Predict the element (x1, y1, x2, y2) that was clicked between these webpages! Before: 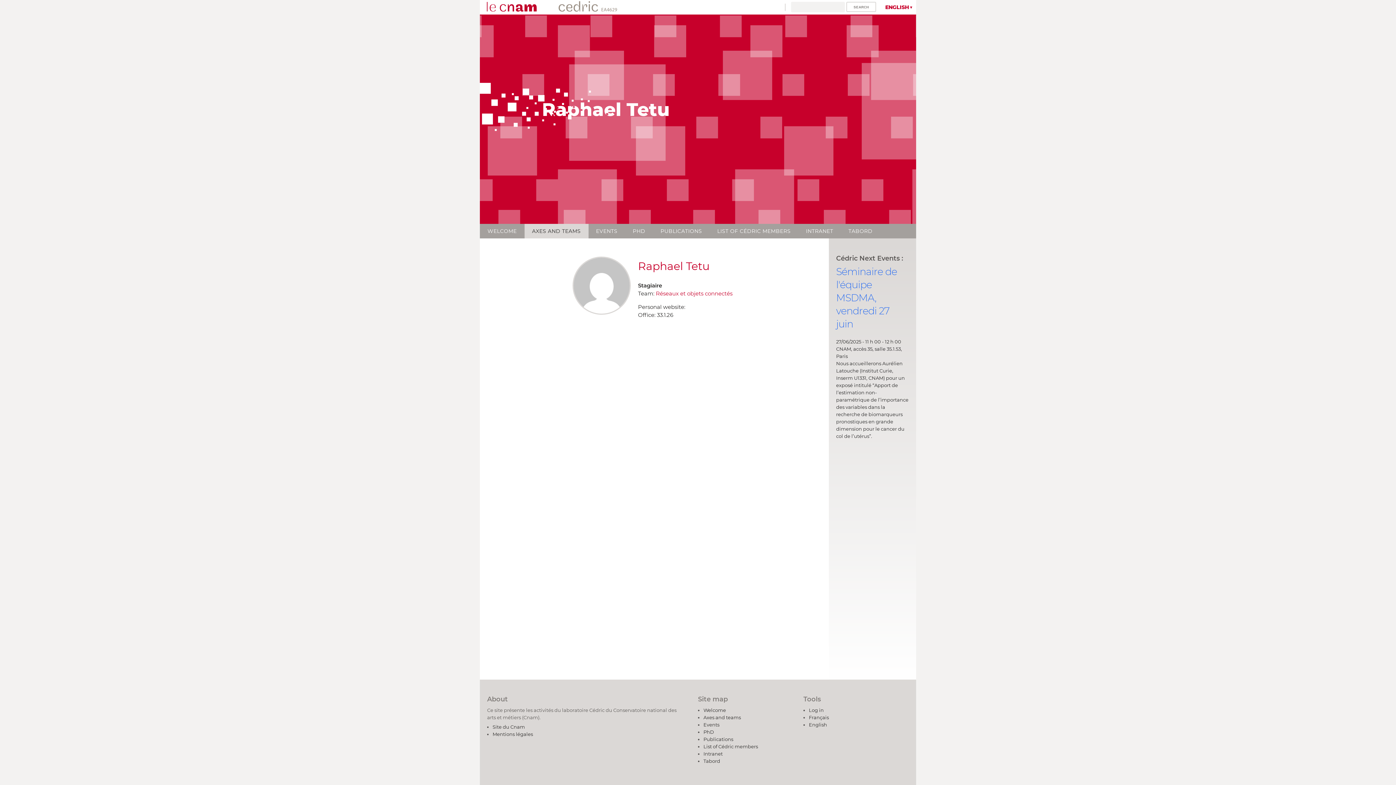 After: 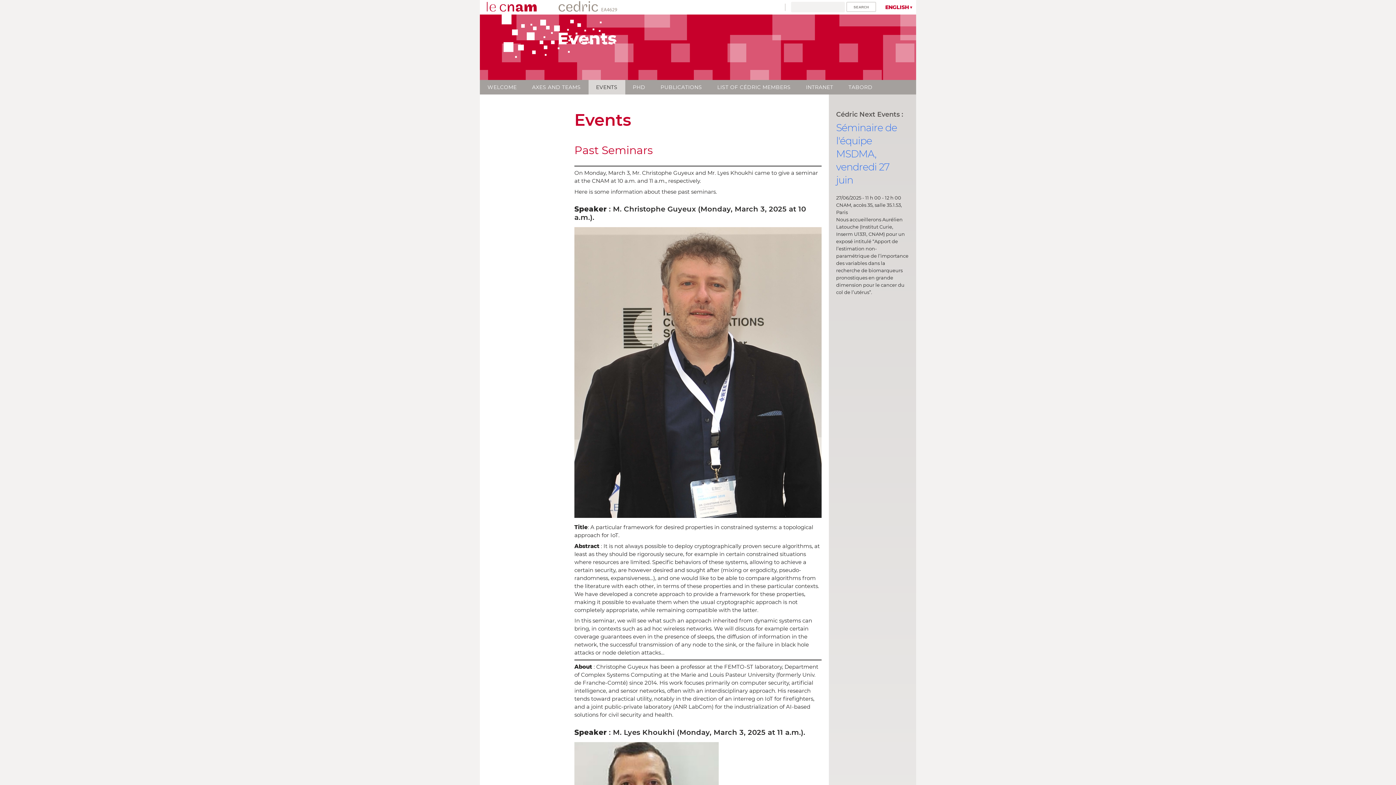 Action: label: Events bbox: (703, 722, 719, 727)